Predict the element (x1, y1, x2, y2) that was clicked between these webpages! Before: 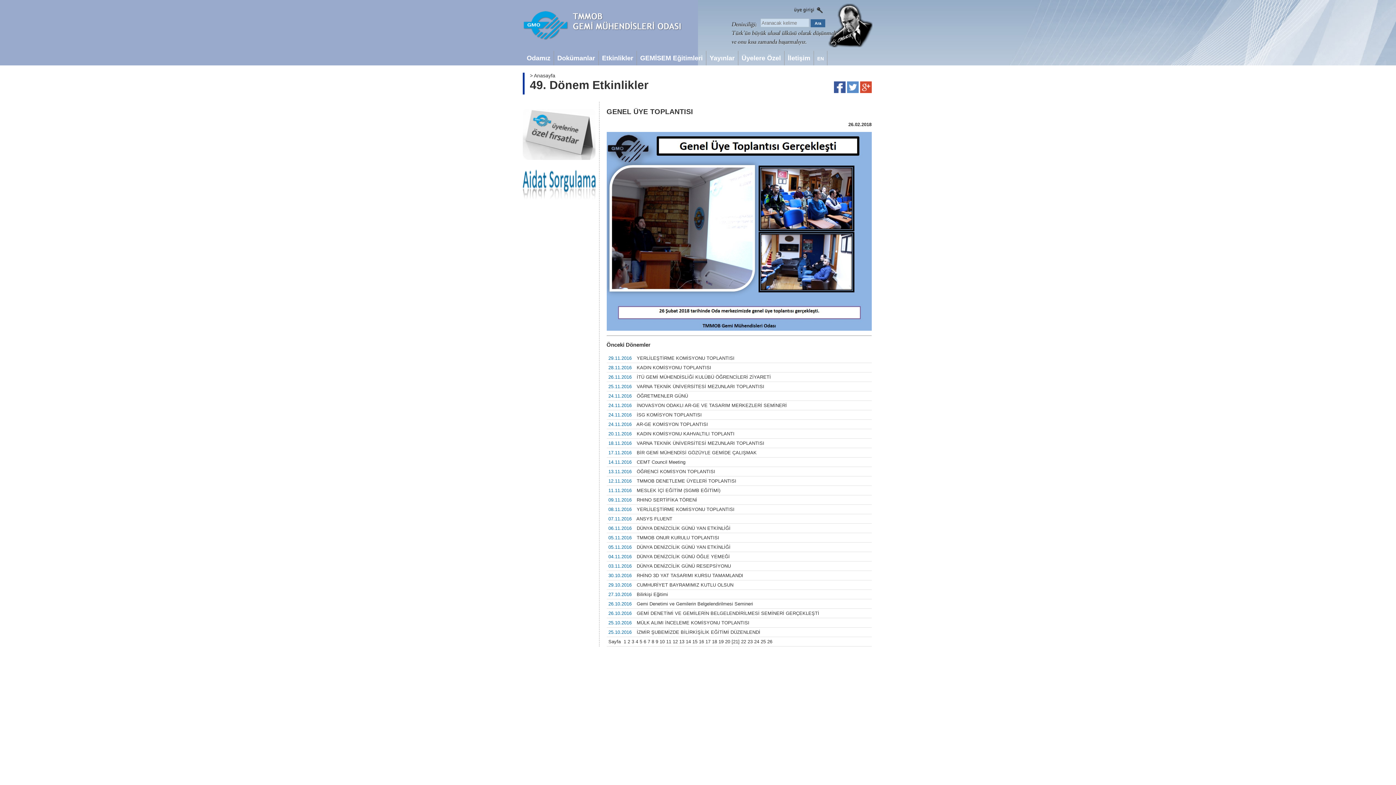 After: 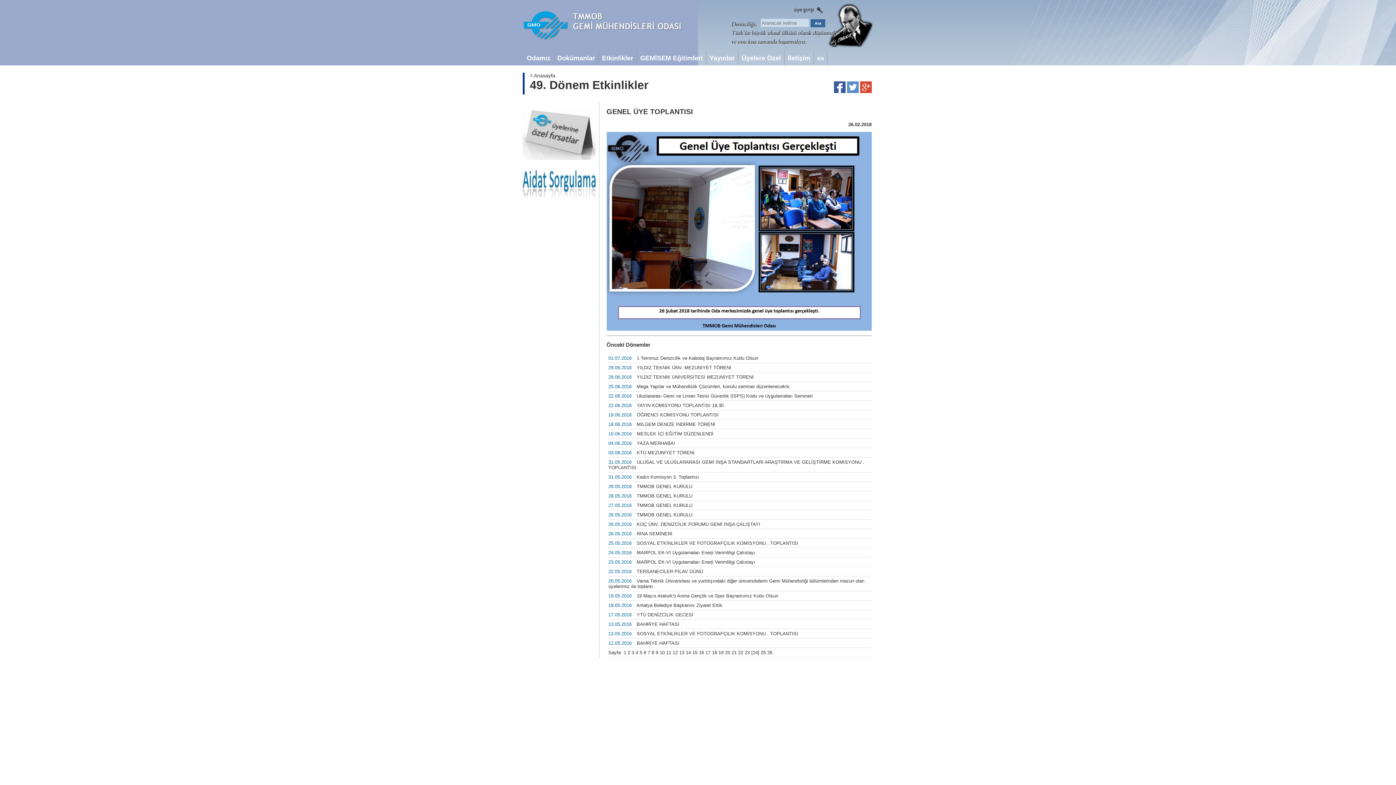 Action: label: 24 bbox: (754, 639, 759, 644)